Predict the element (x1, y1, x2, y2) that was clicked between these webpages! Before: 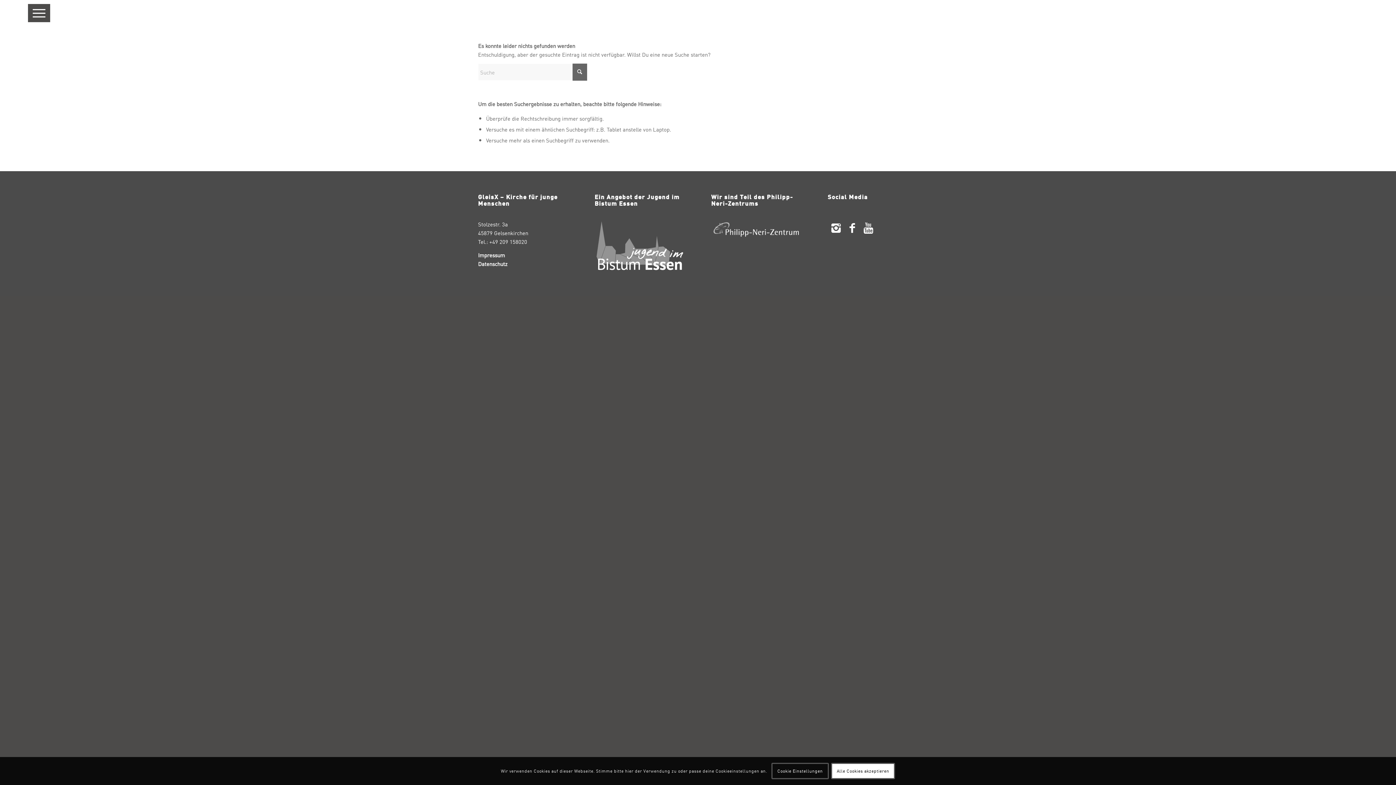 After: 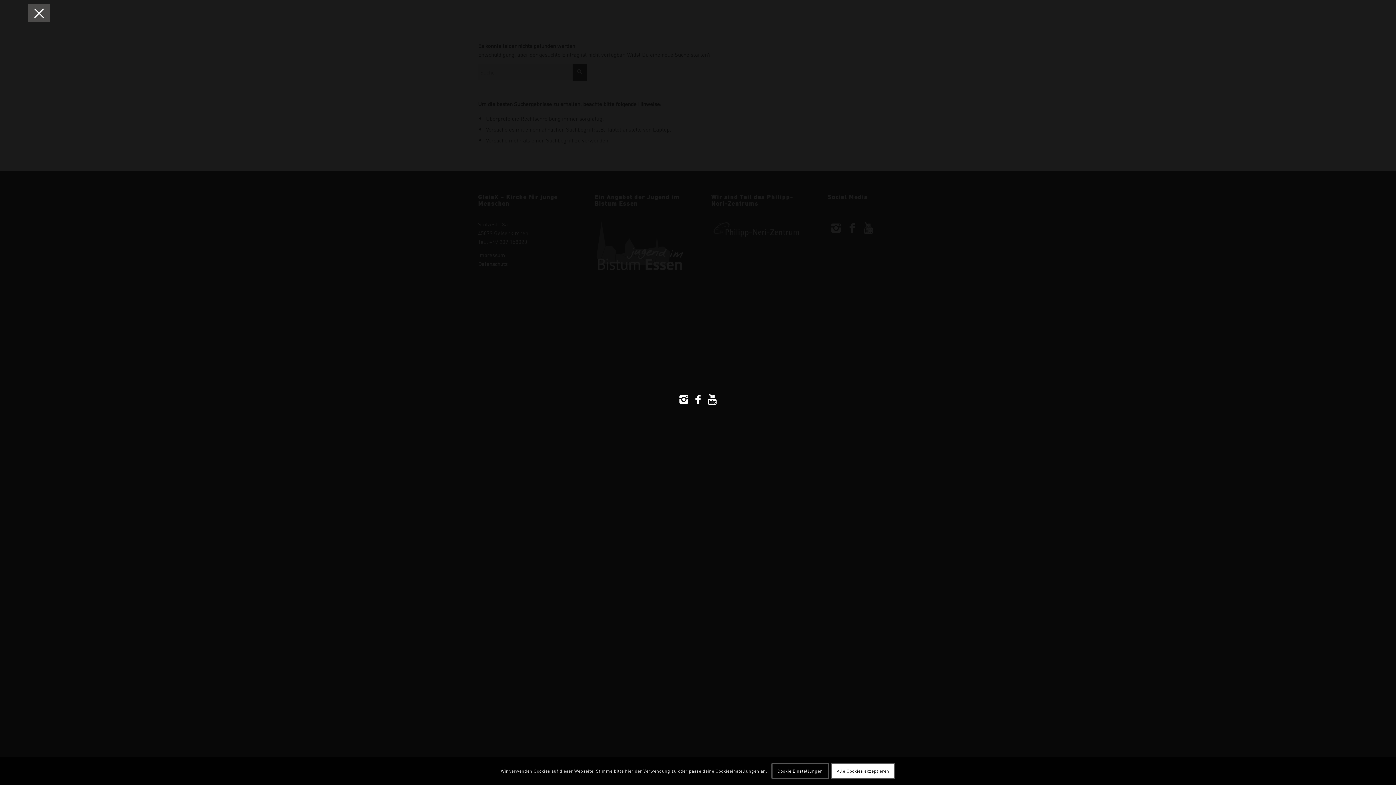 Action: bbox: (27, 4, 50, 22) label: Menü